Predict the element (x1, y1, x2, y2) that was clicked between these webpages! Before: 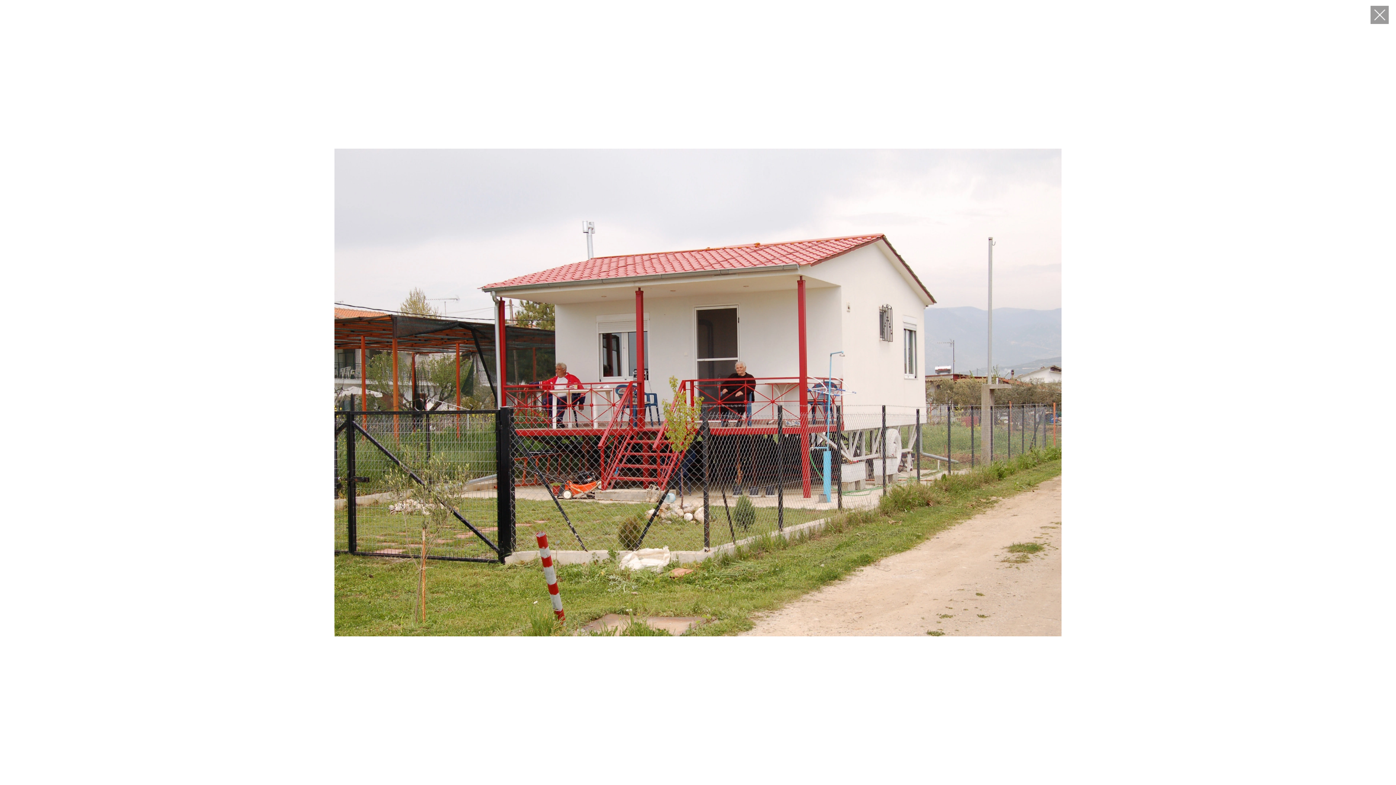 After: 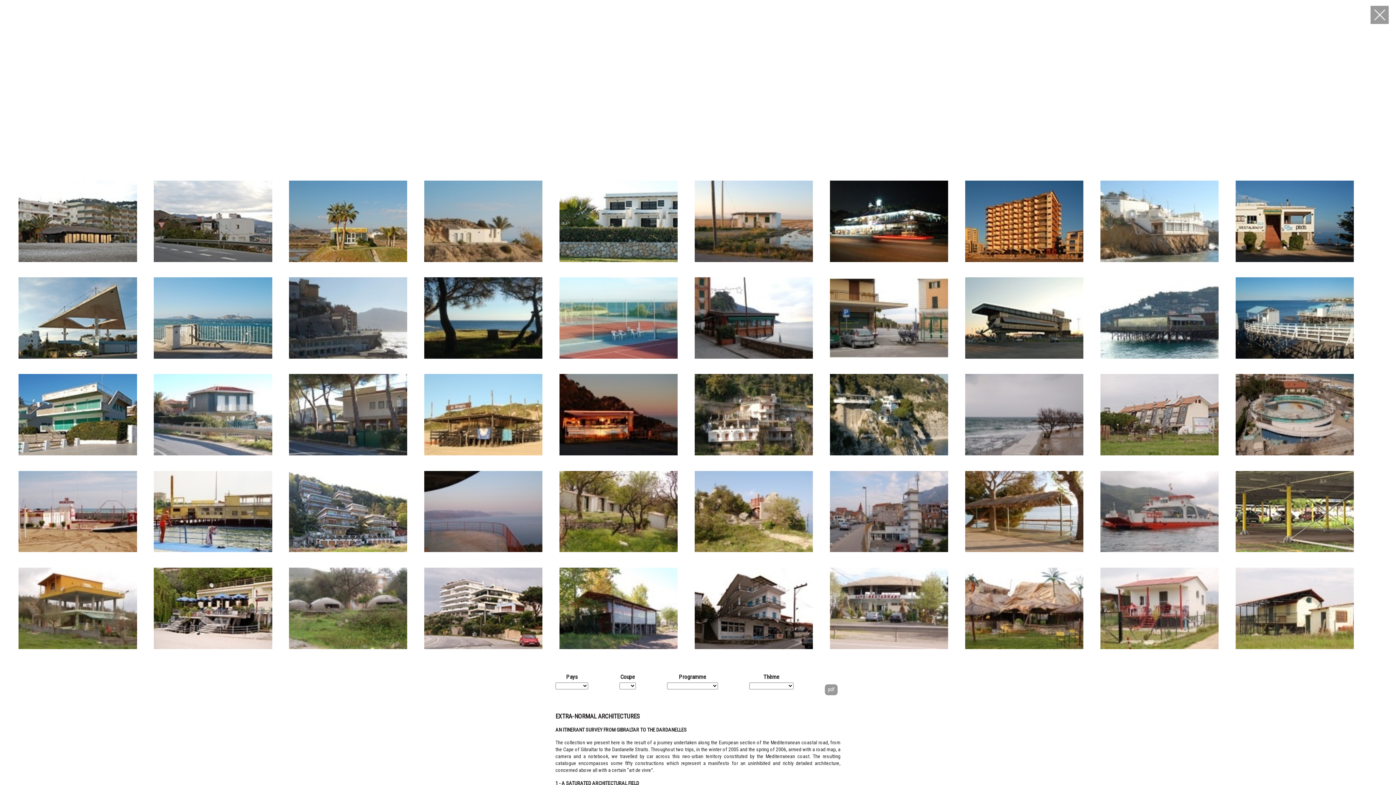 Action: bbox: (1370, 18, 1389, 25)